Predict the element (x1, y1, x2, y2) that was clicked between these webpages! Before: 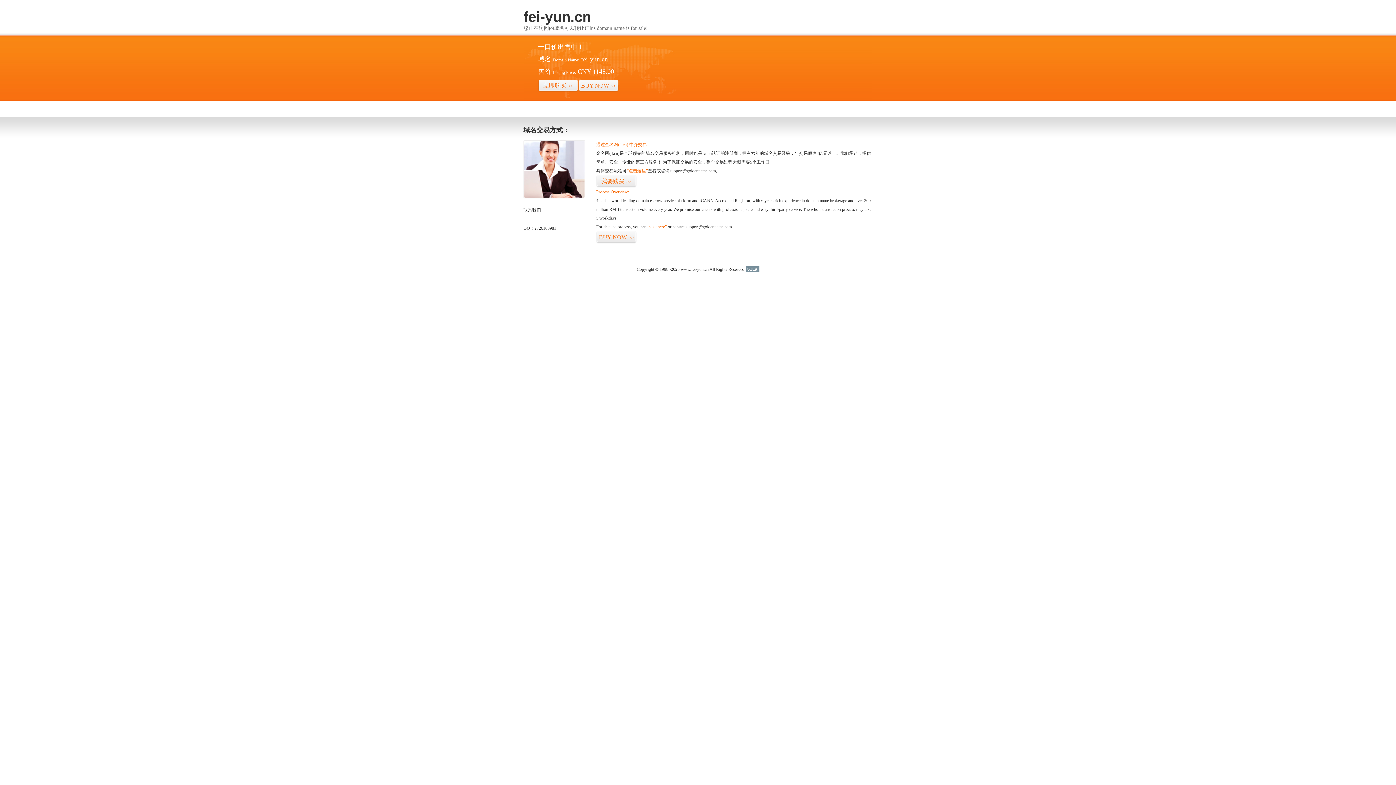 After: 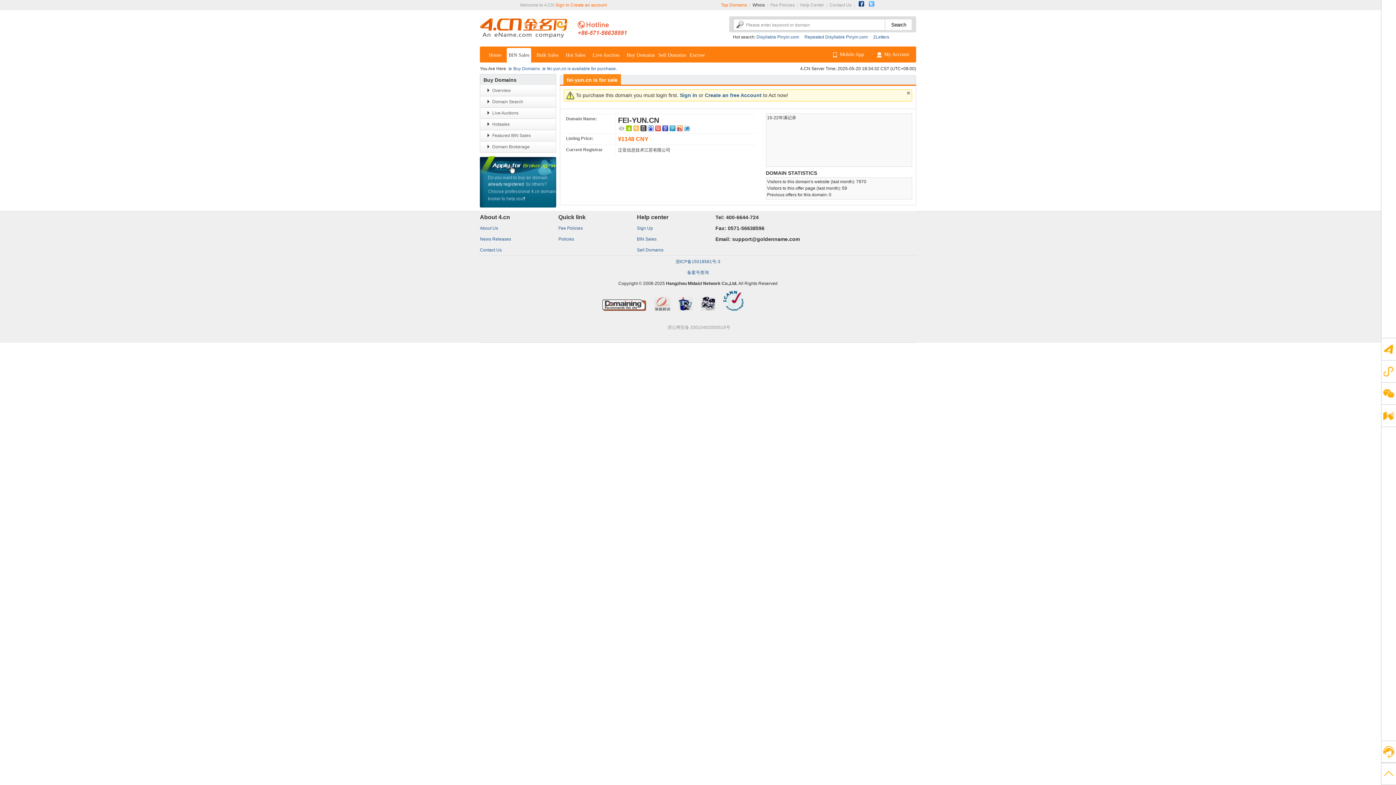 Action: bbox: (596, 231, 636, 243) label: BUY NOW>>